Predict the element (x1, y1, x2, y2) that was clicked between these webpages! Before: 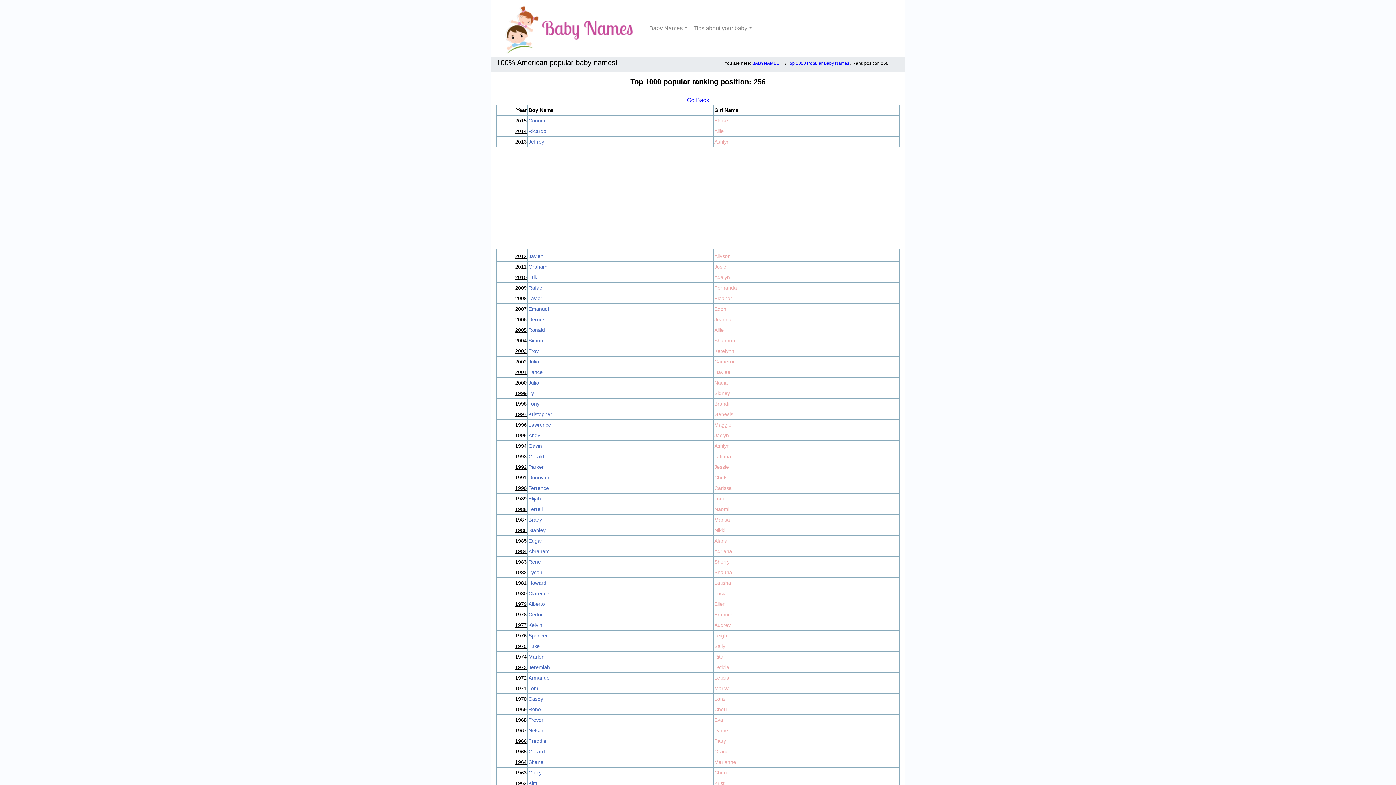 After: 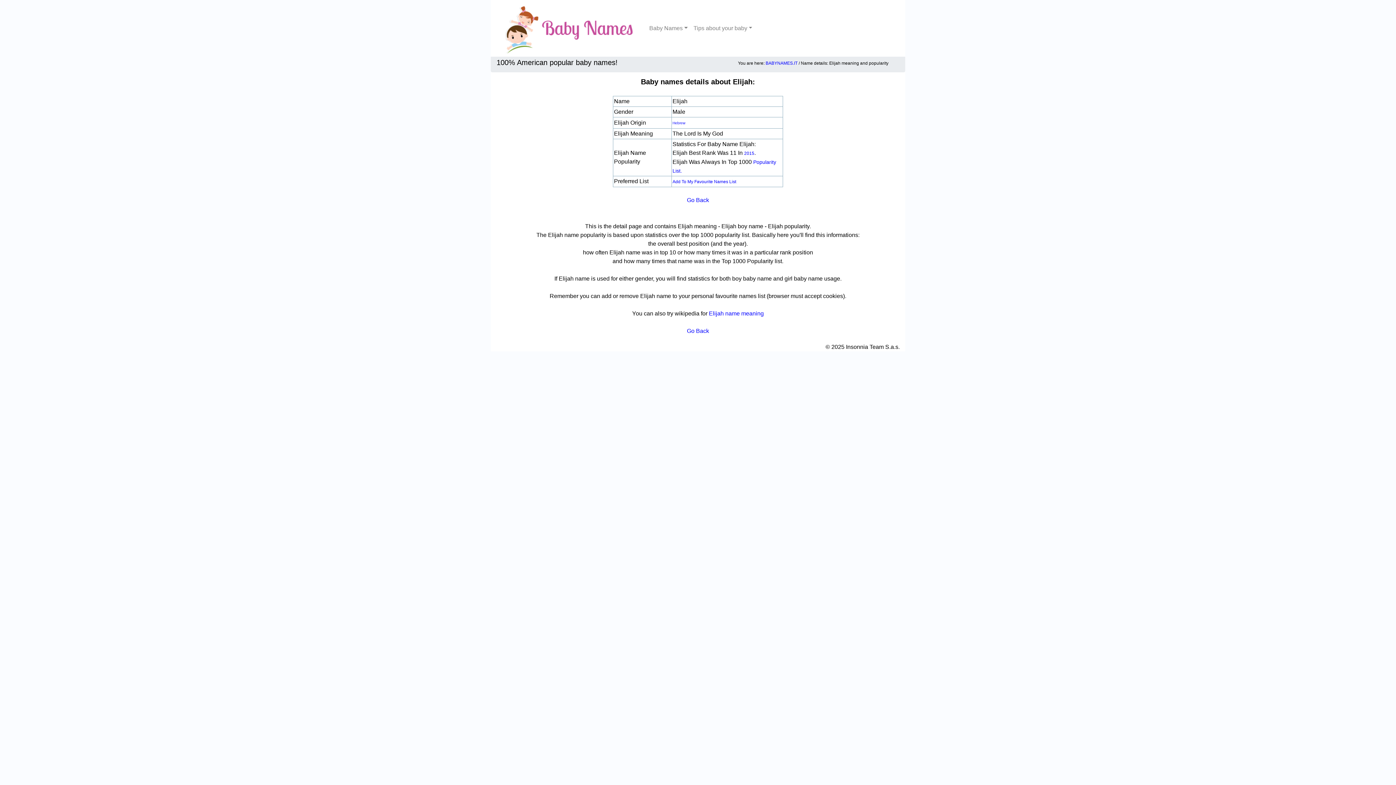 Action: bbox: (528, 494, 712, 503) label: Elijah